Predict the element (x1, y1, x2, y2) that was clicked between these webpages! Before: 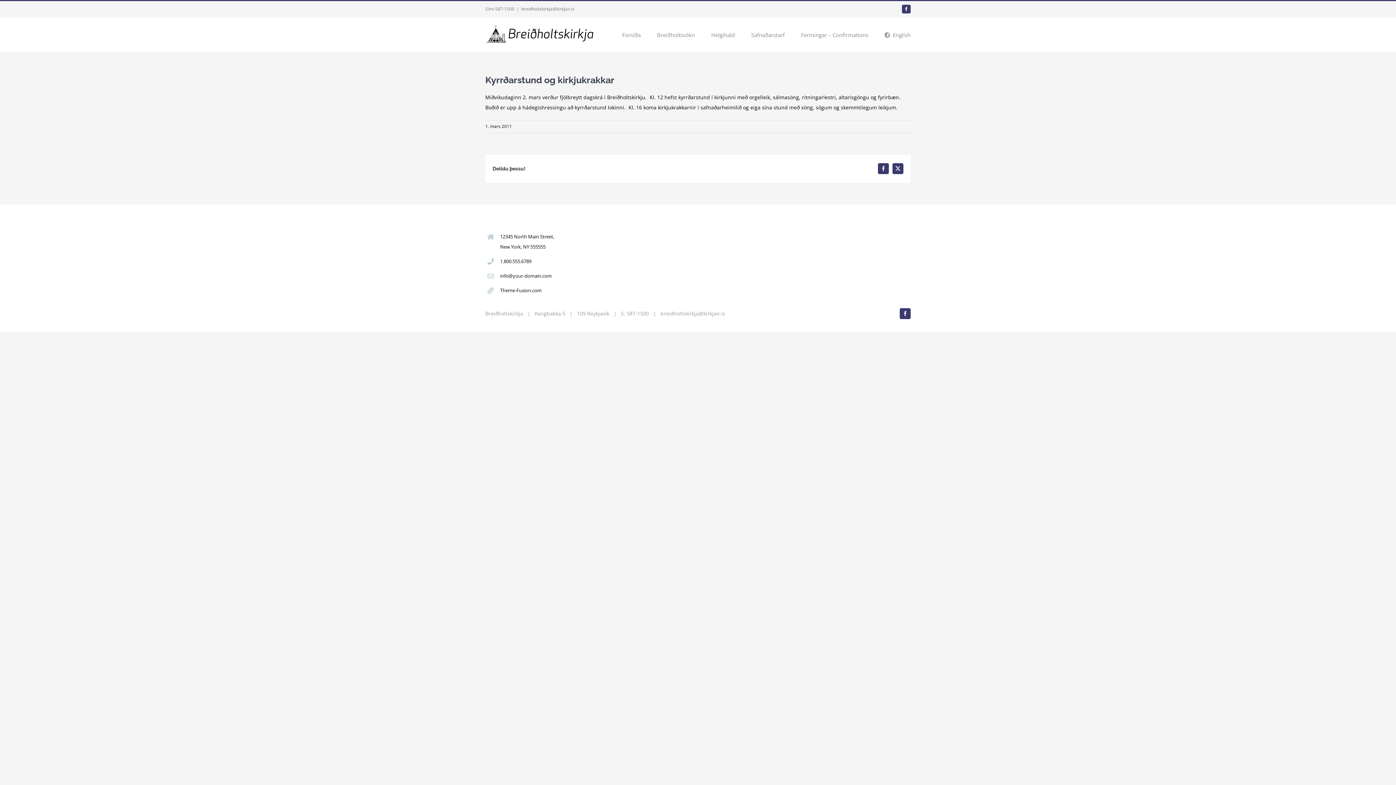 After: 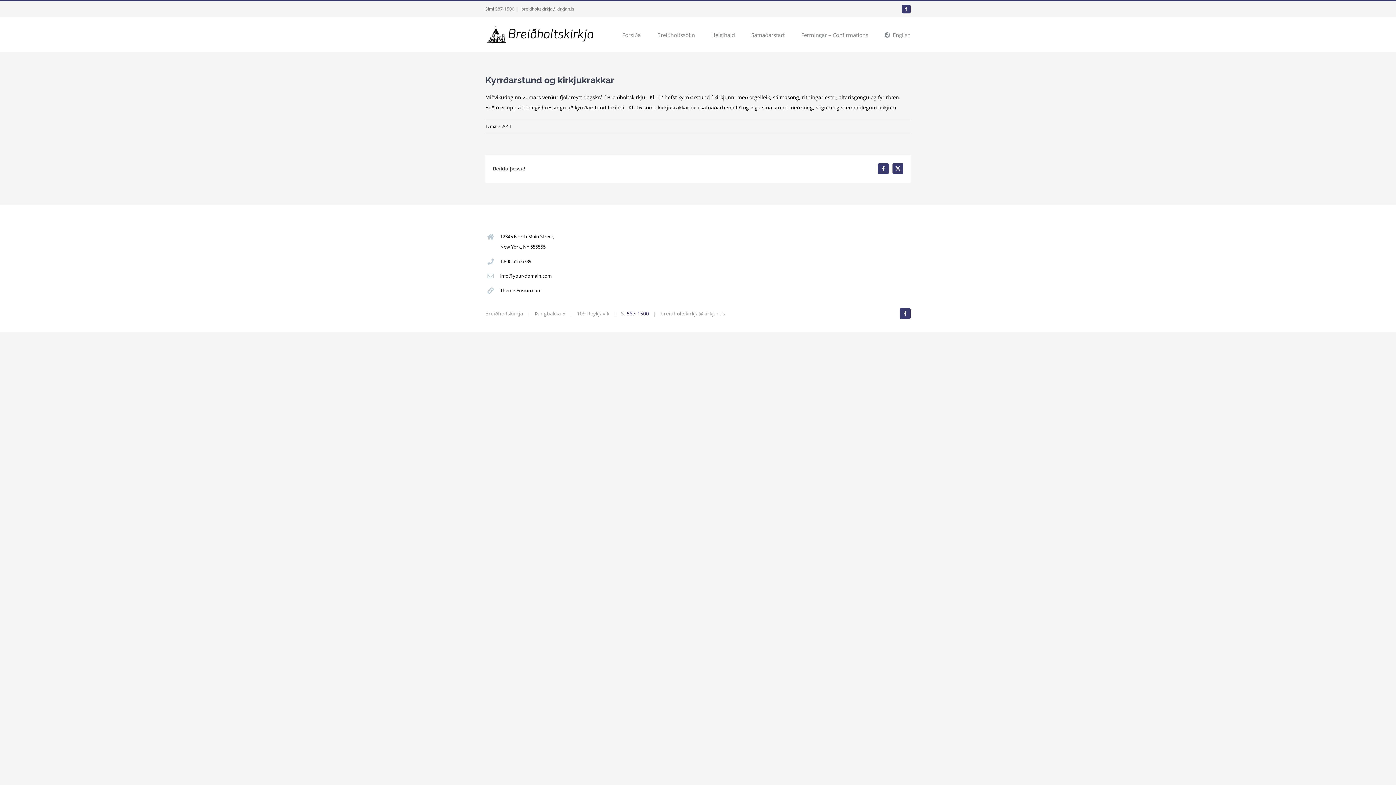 Action: bbox: (626, 310, 649, 316) label: 587-1500